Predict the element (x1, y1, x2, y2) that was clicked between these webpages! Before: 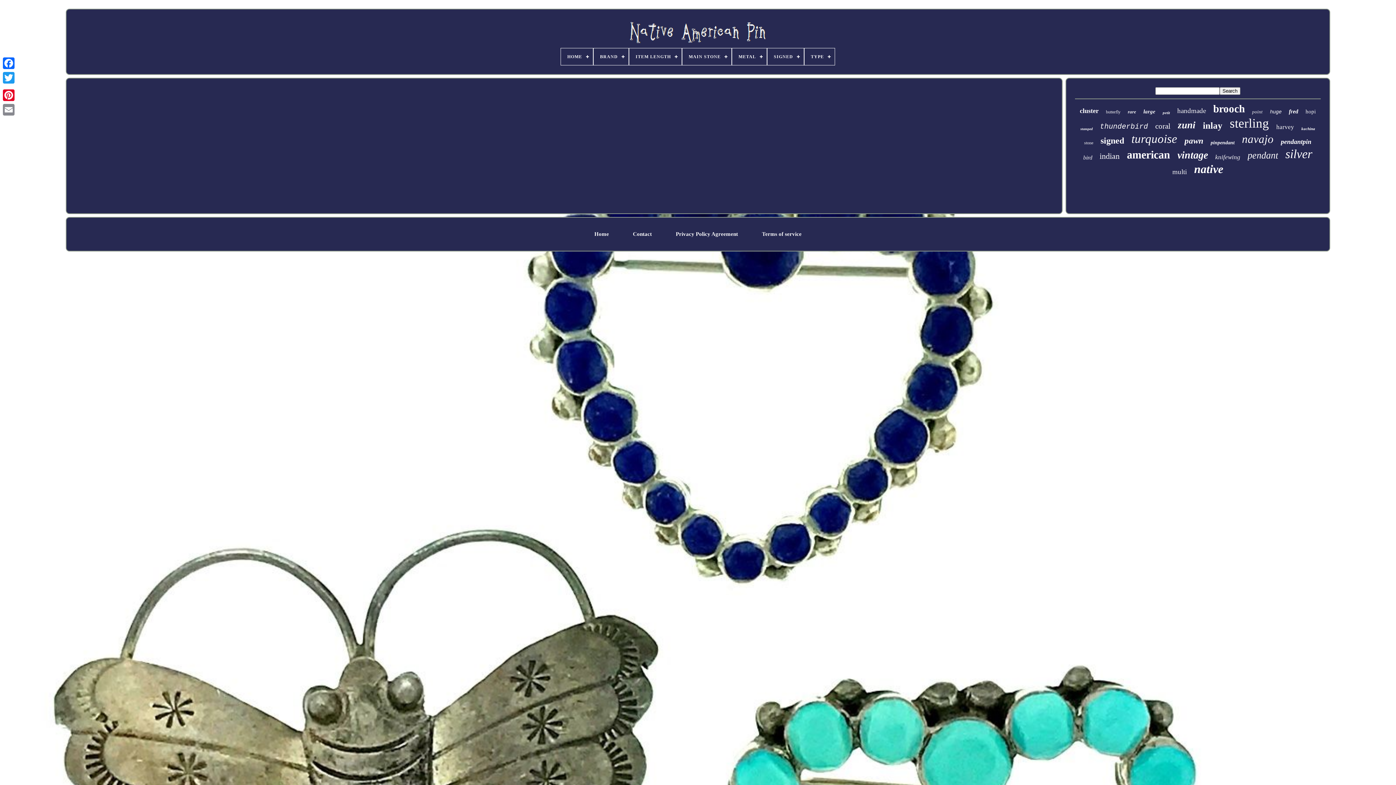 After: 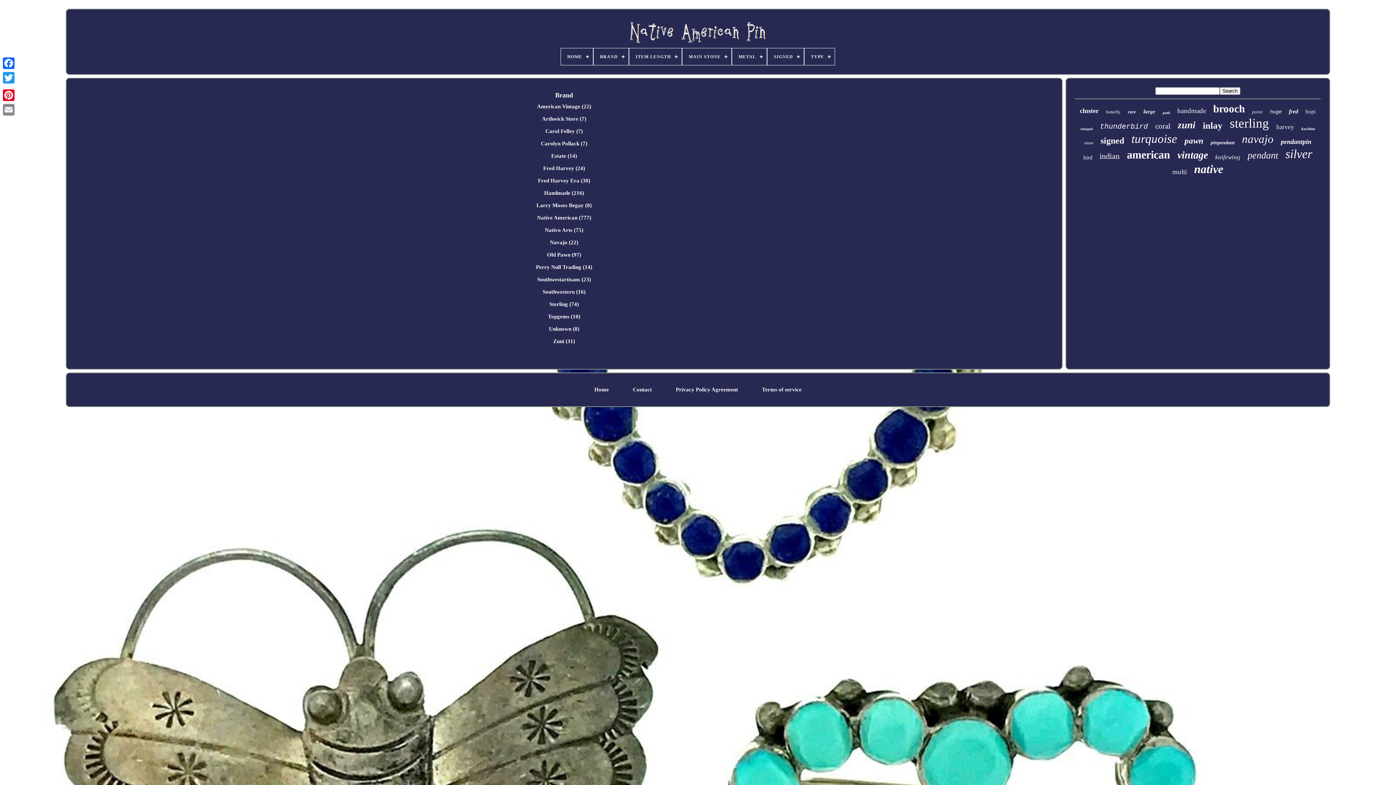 Action: bbox: (593, 48, 628, 65) label: BRAND